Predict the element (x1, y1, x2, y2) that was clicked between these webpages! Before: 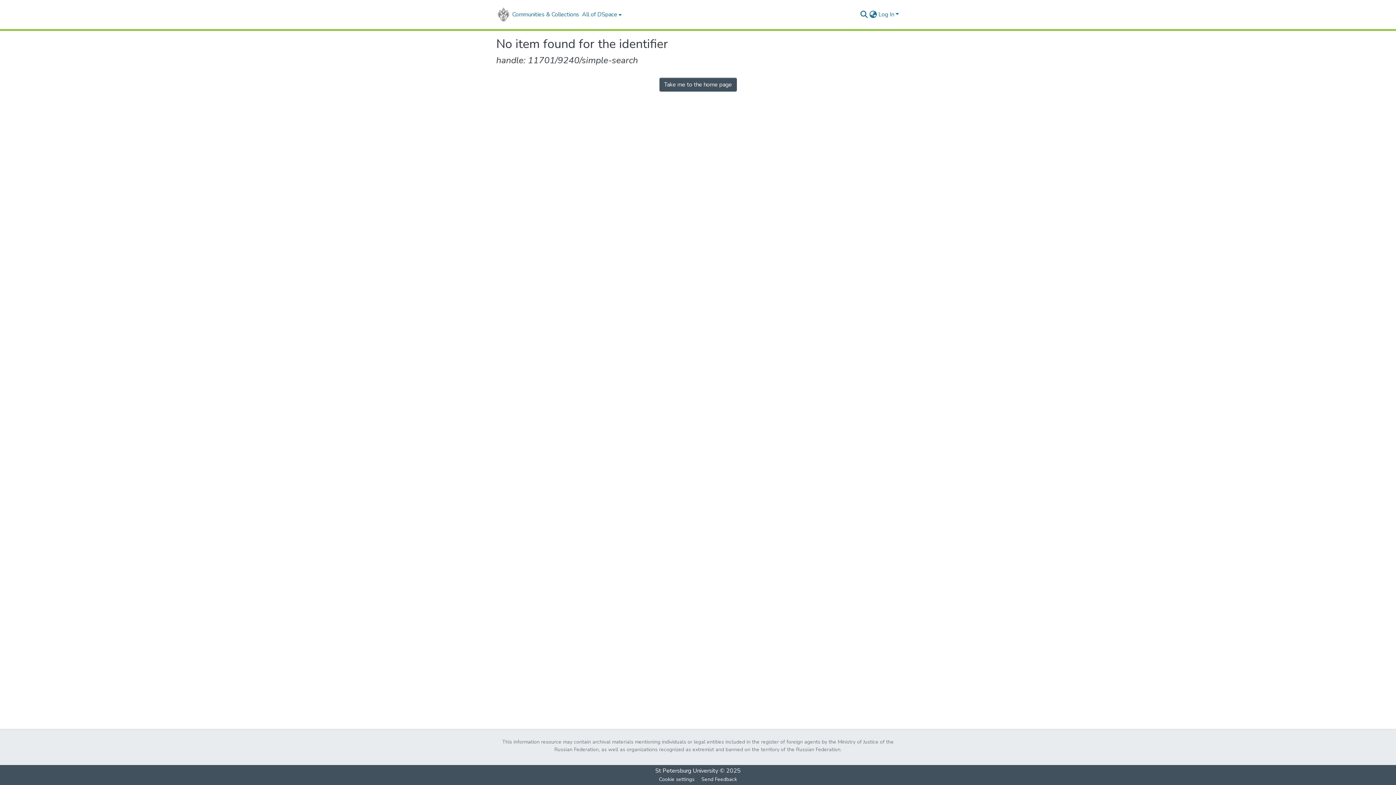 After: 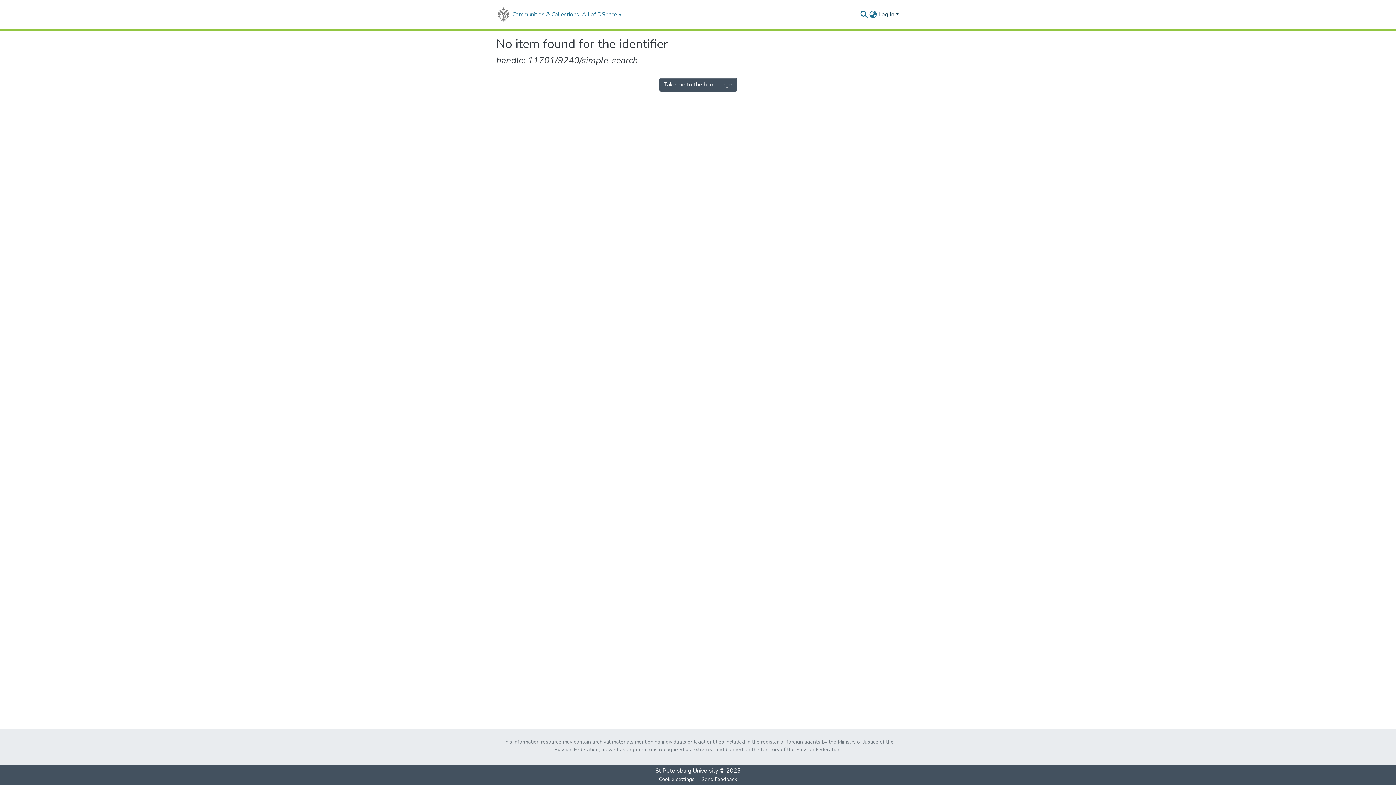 Action: bbox: (877, 10, 900, 18) label: Log In